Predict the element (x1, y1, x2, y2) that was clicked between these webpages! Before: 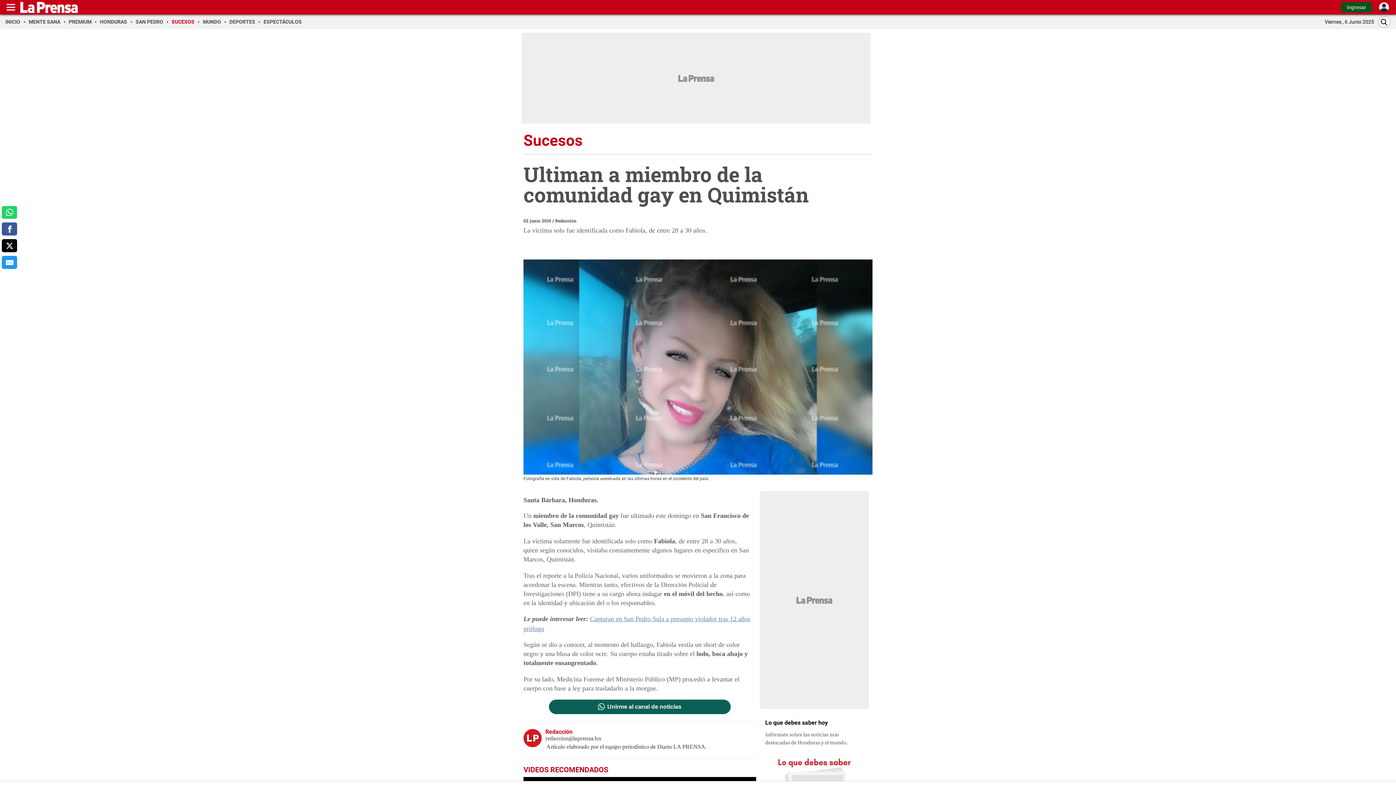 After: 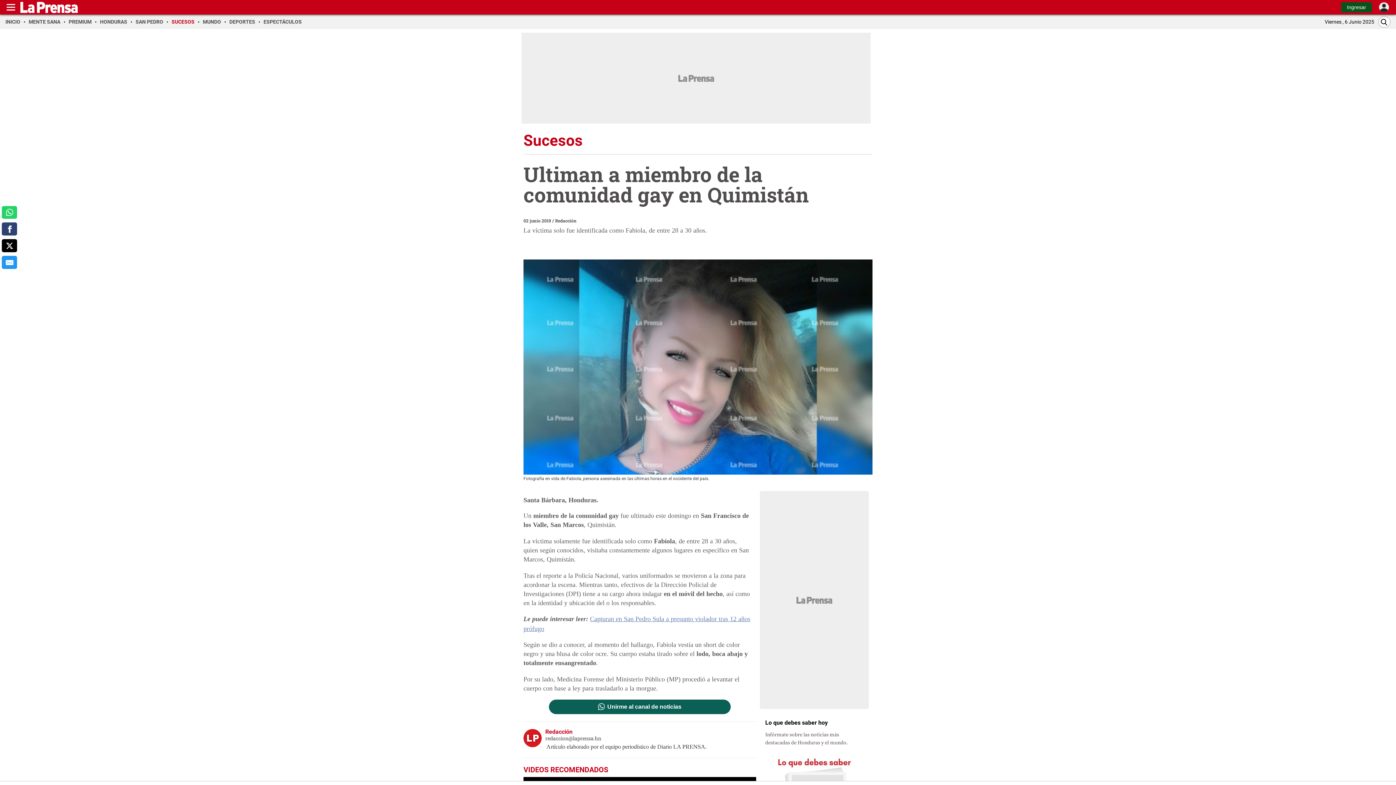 Action: bbox: (1, 222, 17, 235) label: comparte a facebook